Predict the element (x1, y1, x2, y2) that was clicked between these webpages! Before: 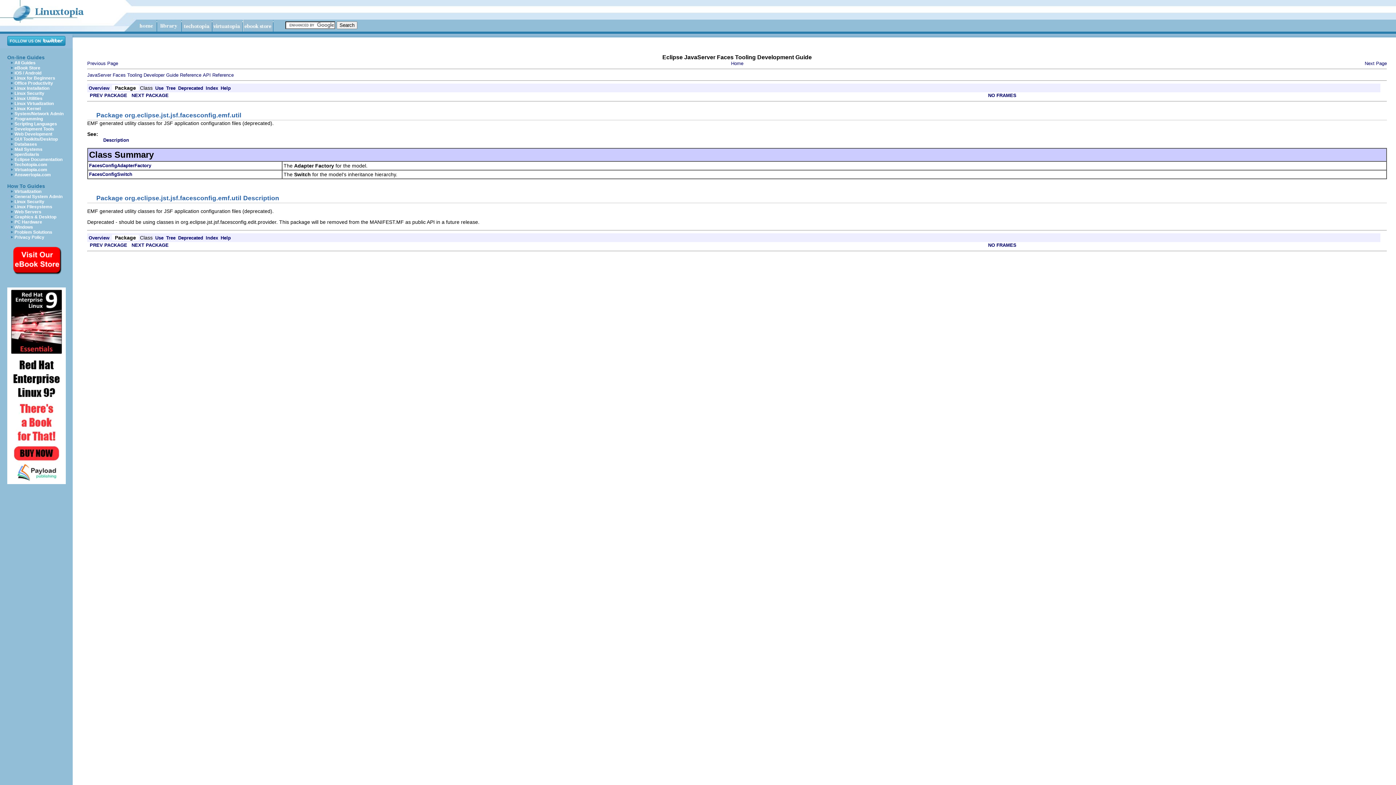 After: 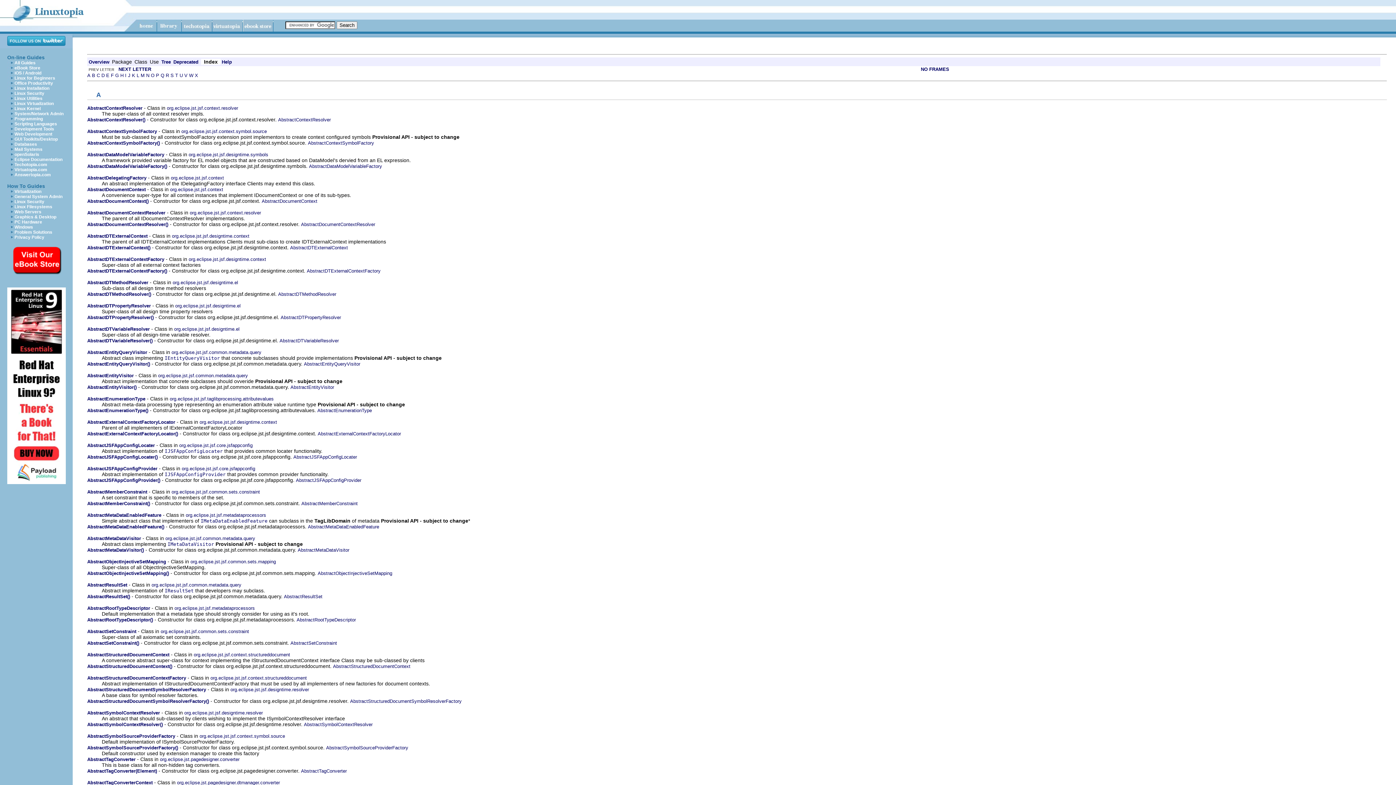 Action: label: Index bbox: (205, 85, 218, 90)